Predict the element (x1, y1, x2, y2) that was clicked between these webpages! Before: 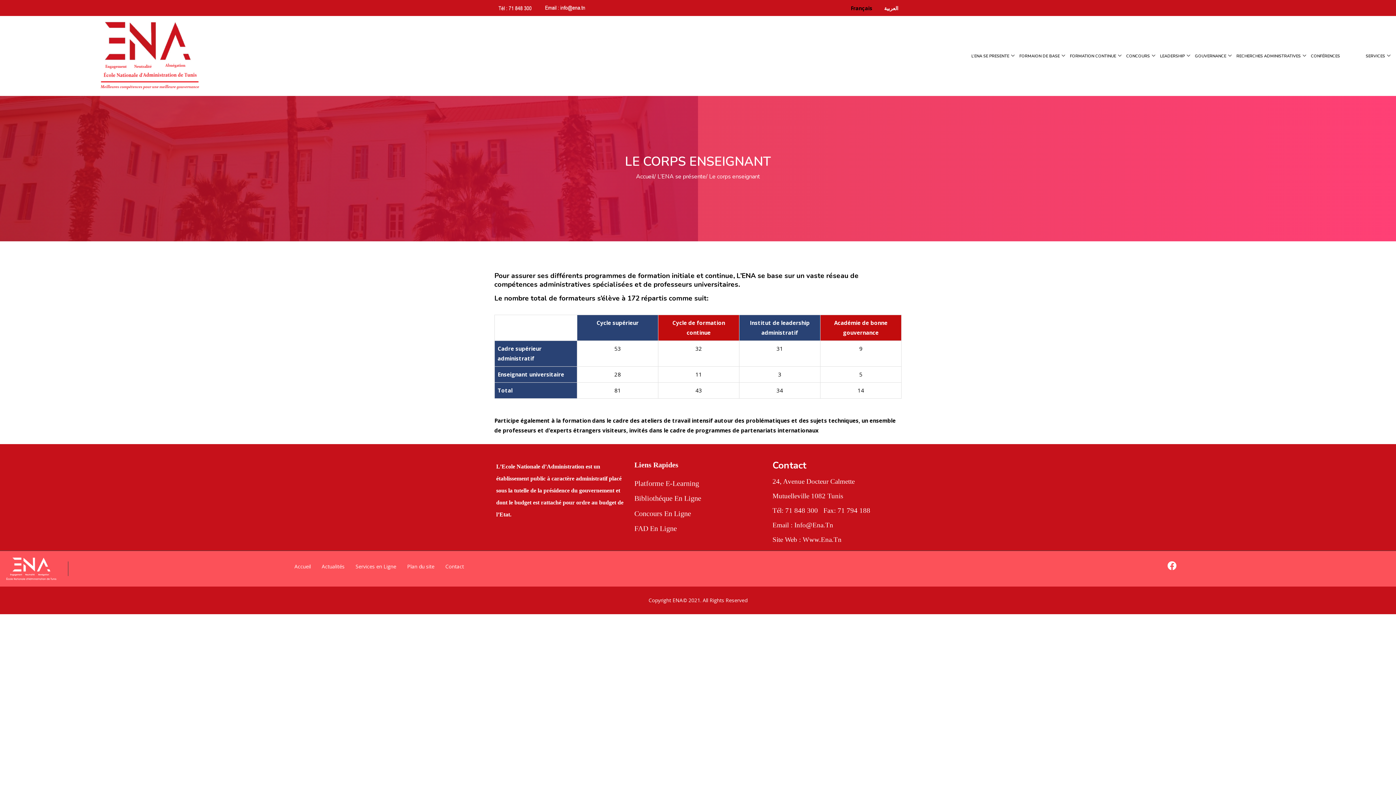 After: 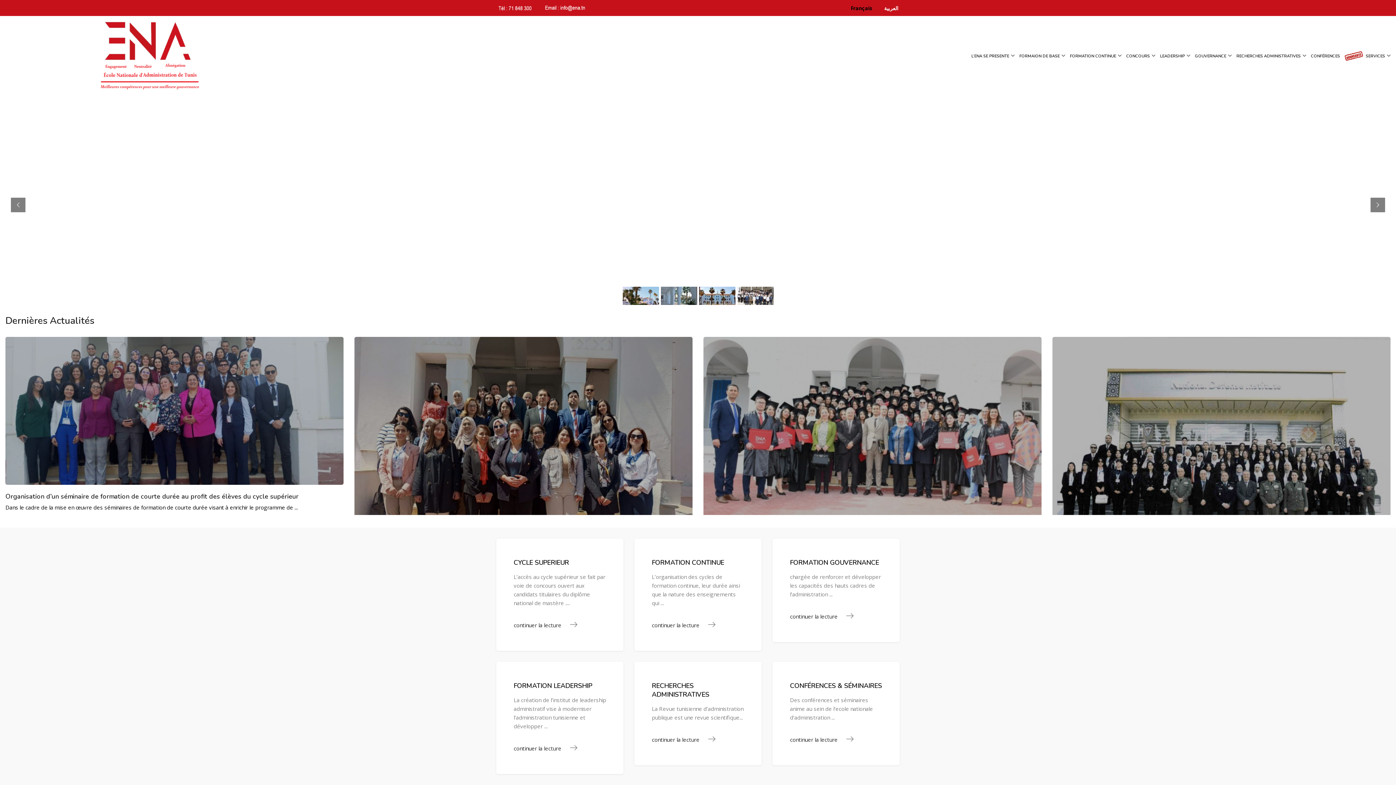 Action: label: Accueil bbox: (636, 171, 654, 181)